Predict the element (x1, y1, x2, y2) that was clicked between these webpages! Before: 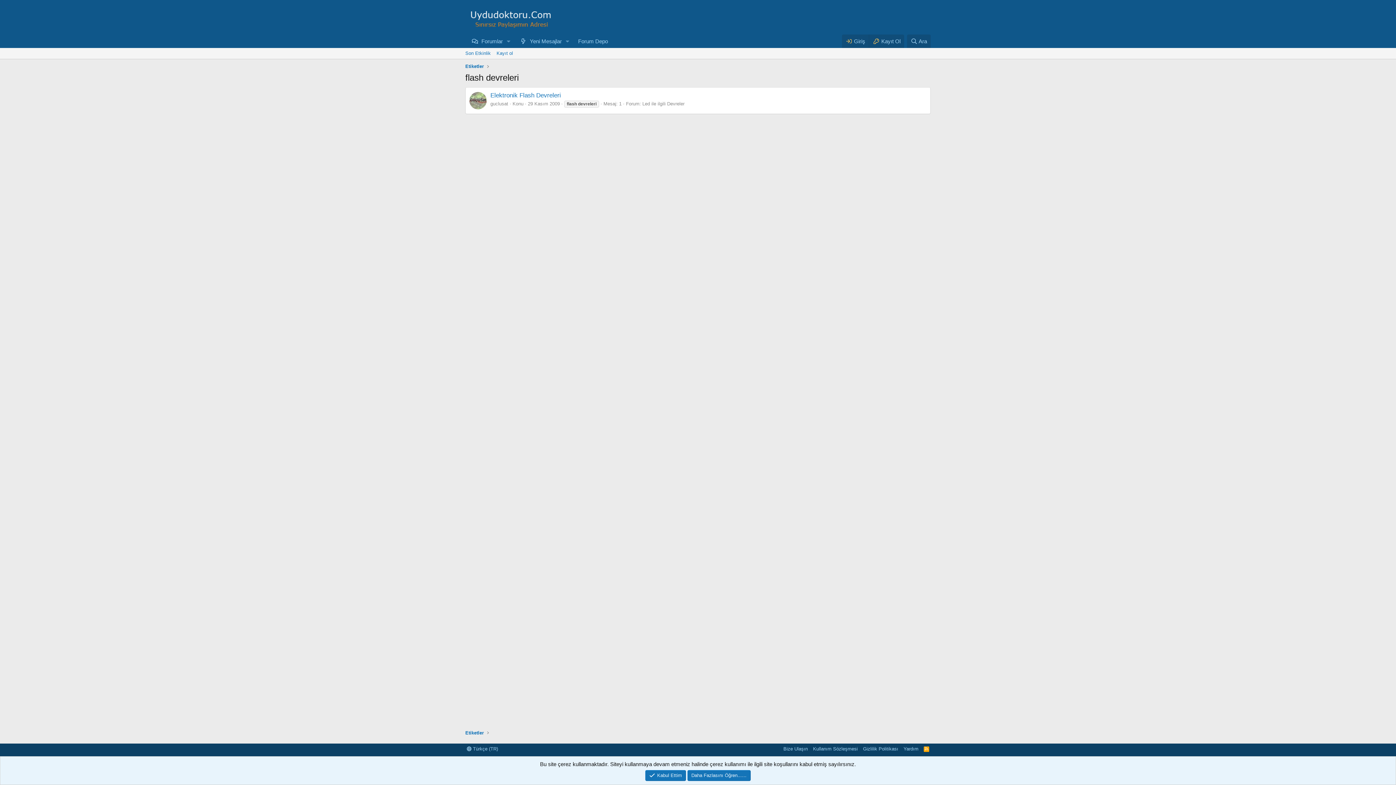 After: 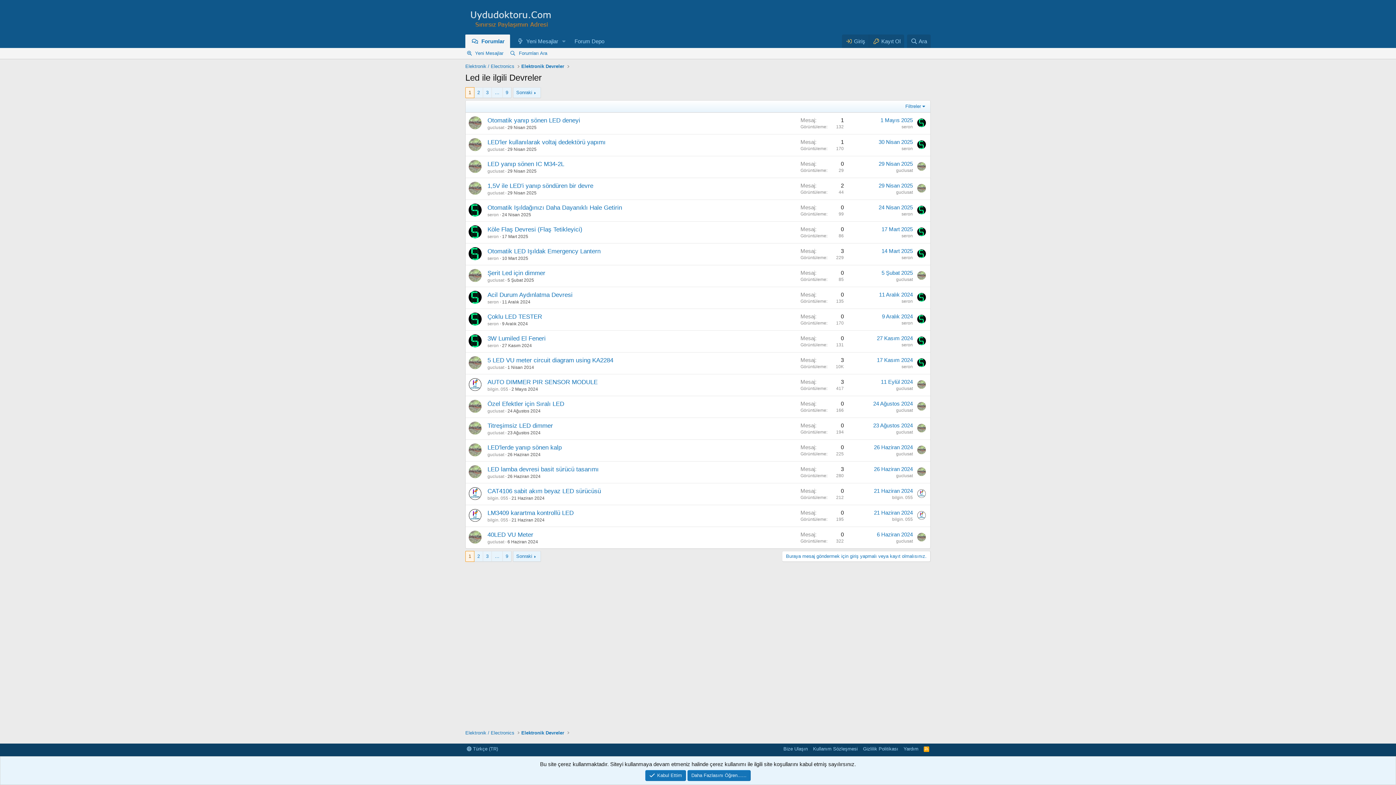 Action: label: Led ile ilgili Devreler bbox: (642, 101, 684, 106)